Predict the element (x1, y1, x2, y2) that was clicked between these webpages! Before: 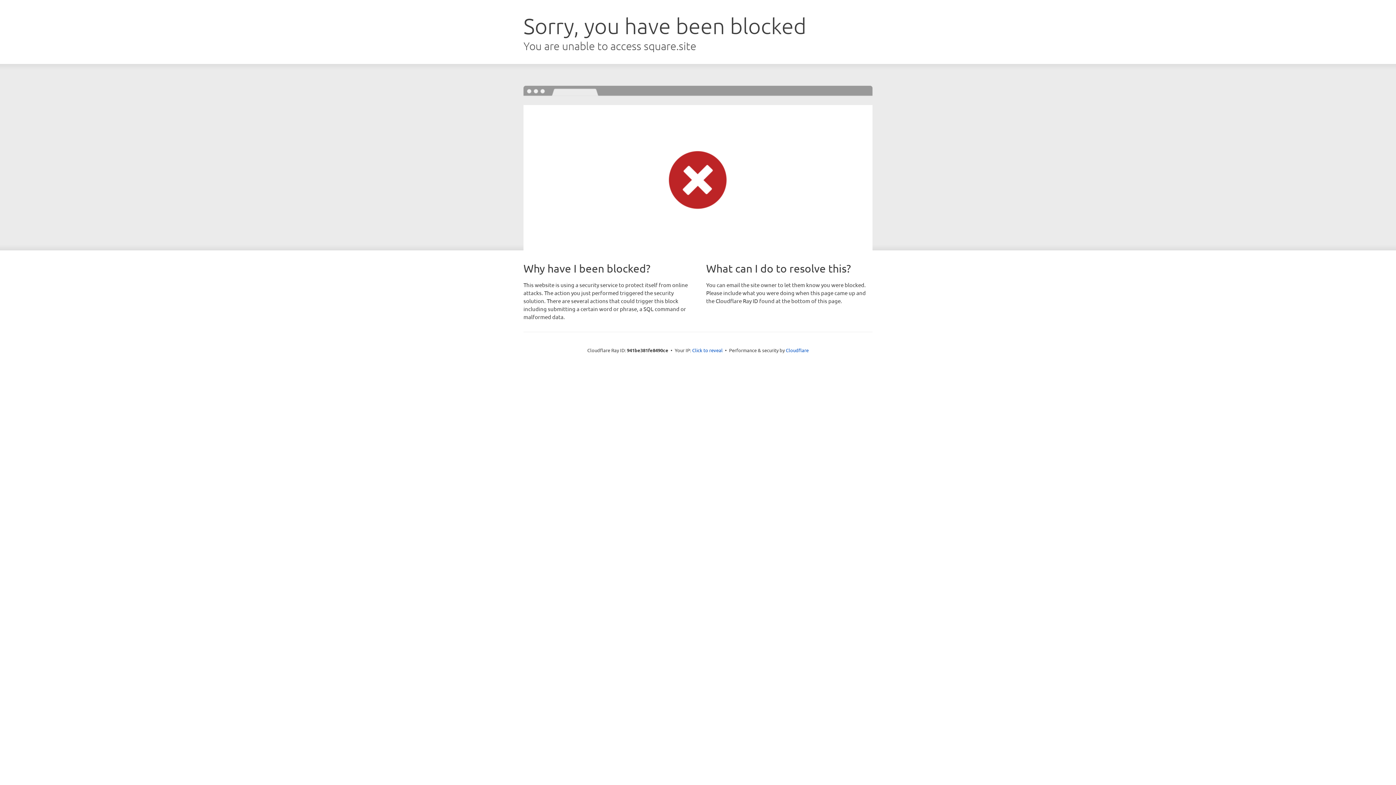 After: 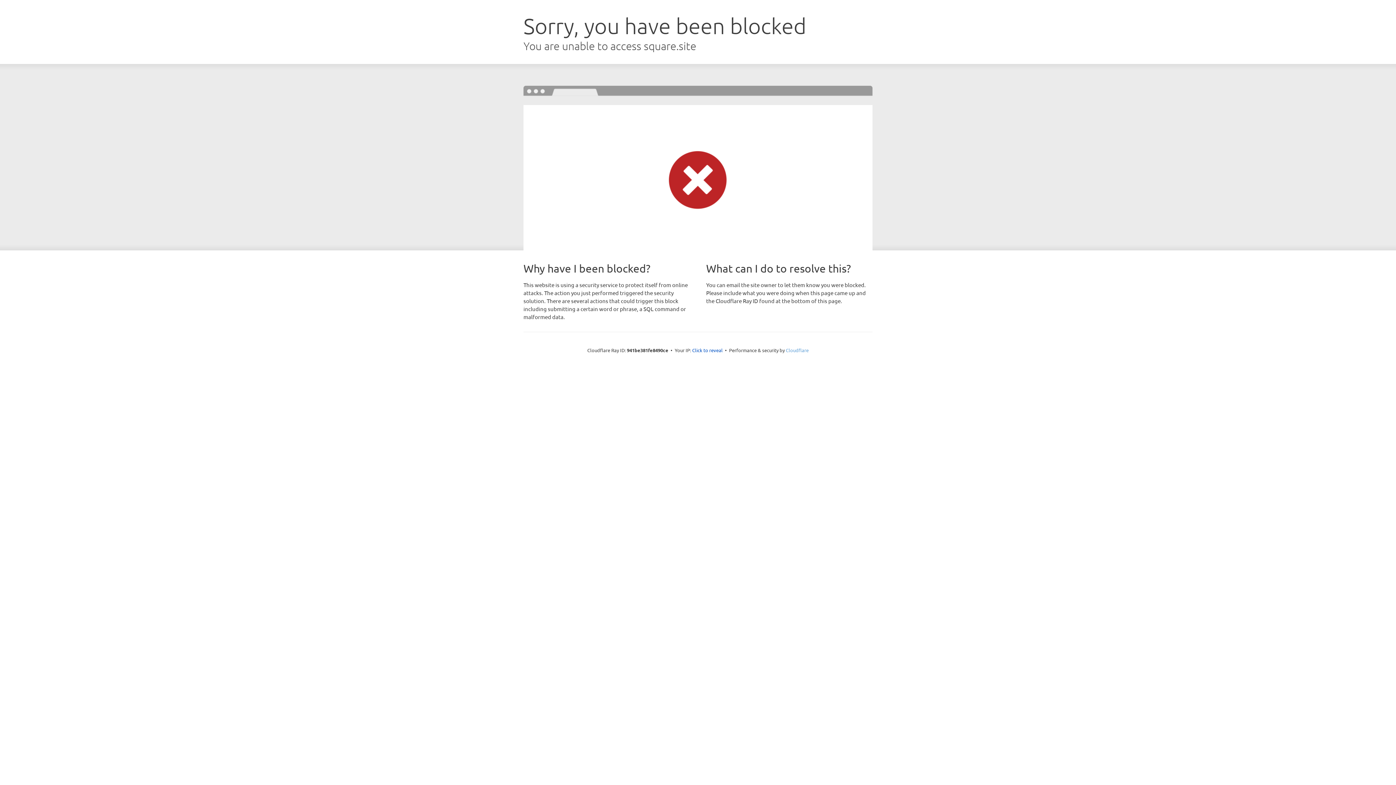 Action: bbox: (786, 347, 808, 353) label: Cloudflare